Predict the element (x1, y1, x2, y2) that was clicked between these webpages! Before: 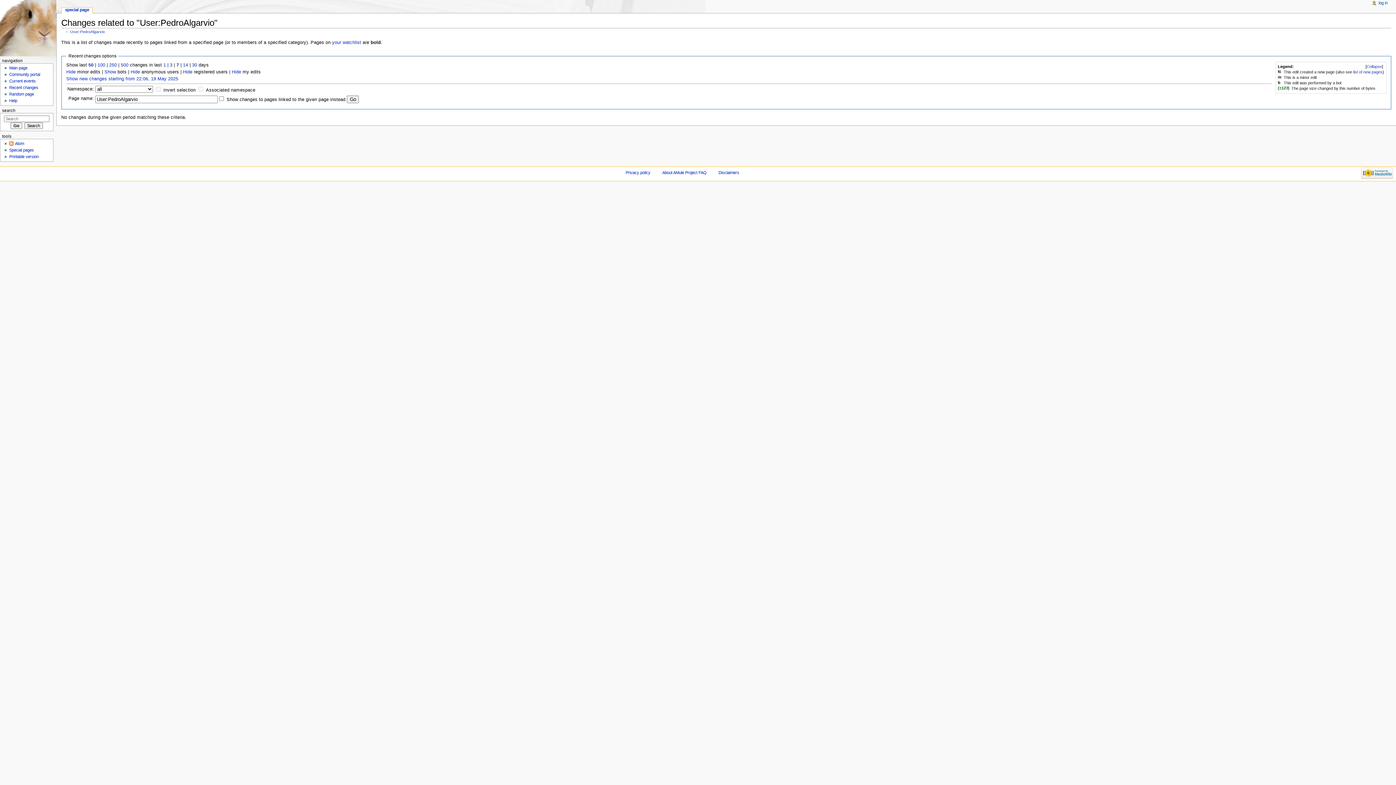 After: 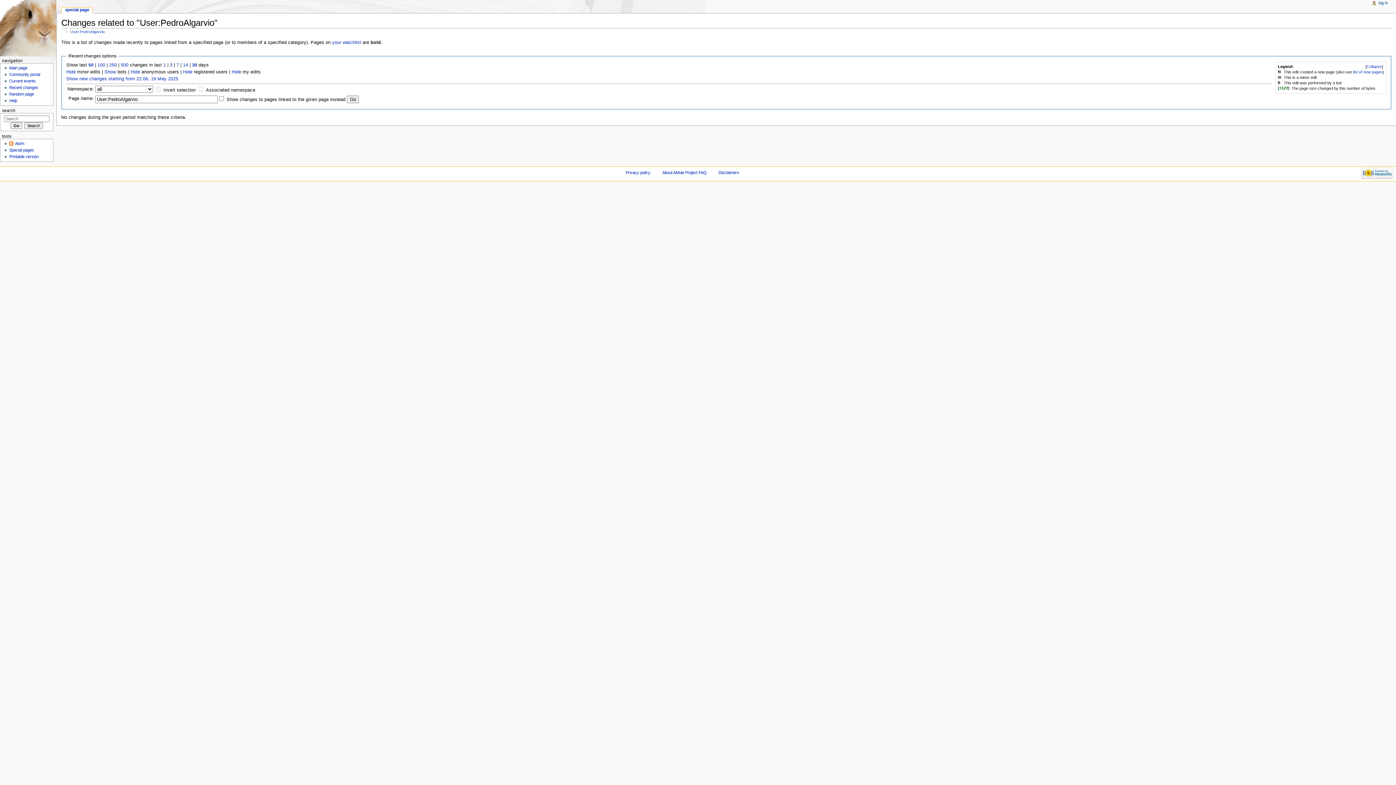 Action: label: 30 bbox: (192, 62, 197, 67)